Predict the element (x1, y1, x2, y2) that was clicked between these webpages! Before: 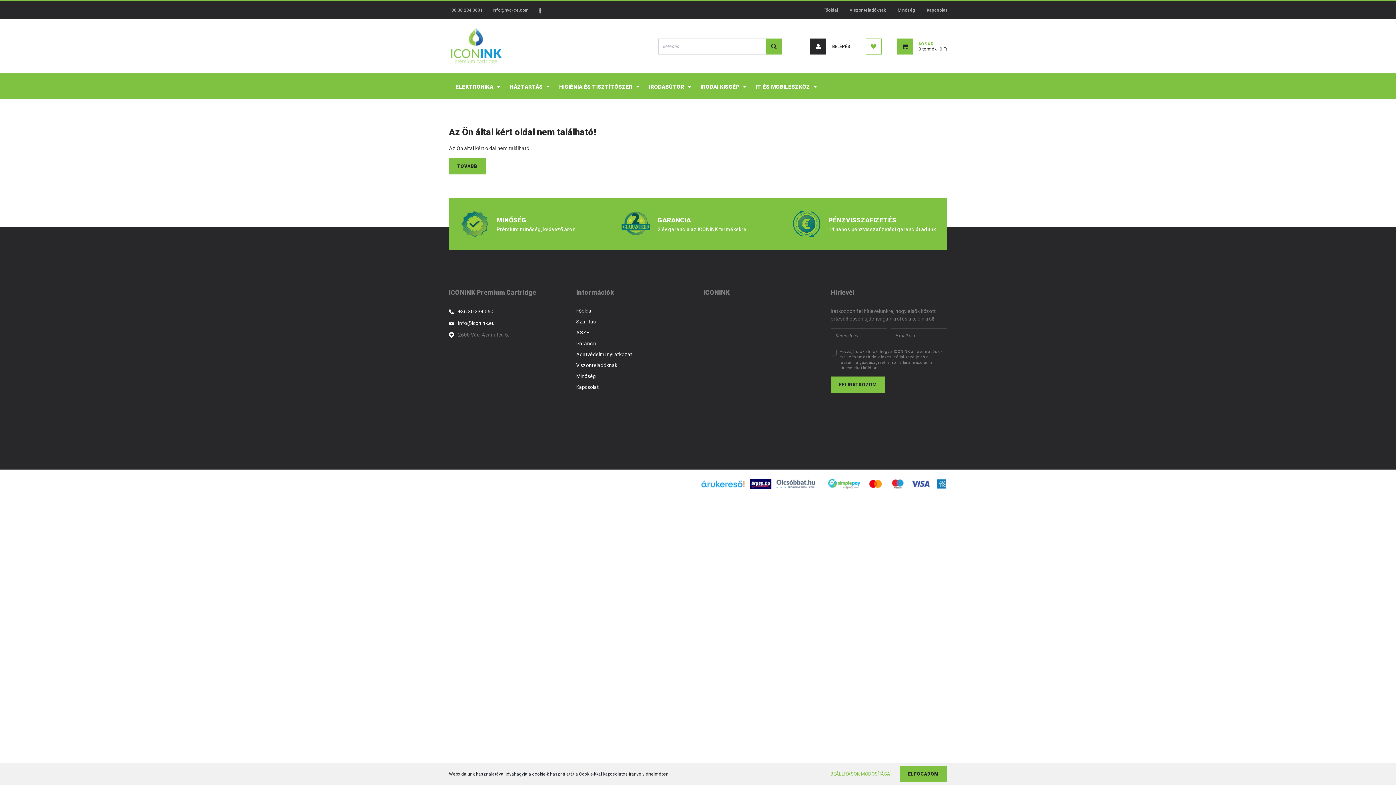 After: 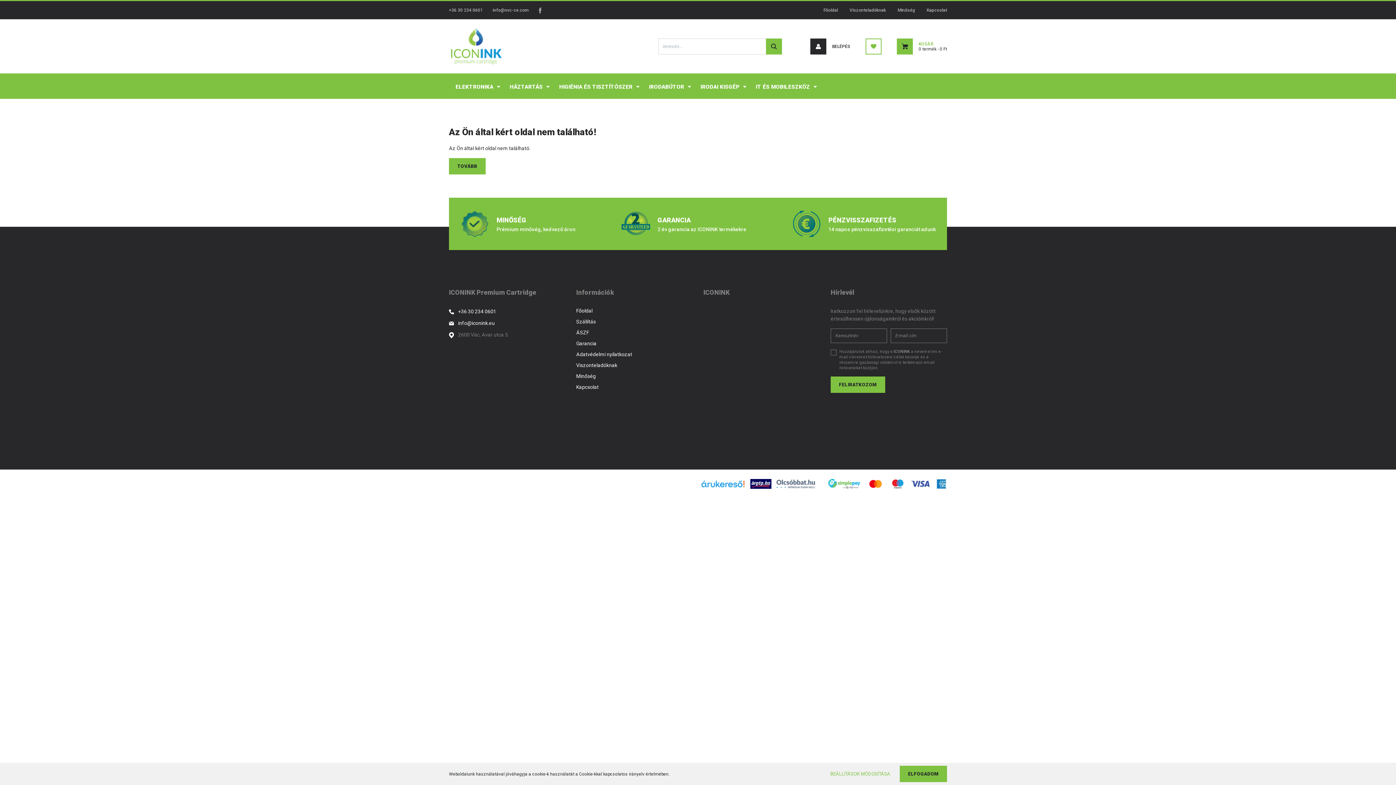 Action: bbox: (700, 480, 745, 486)